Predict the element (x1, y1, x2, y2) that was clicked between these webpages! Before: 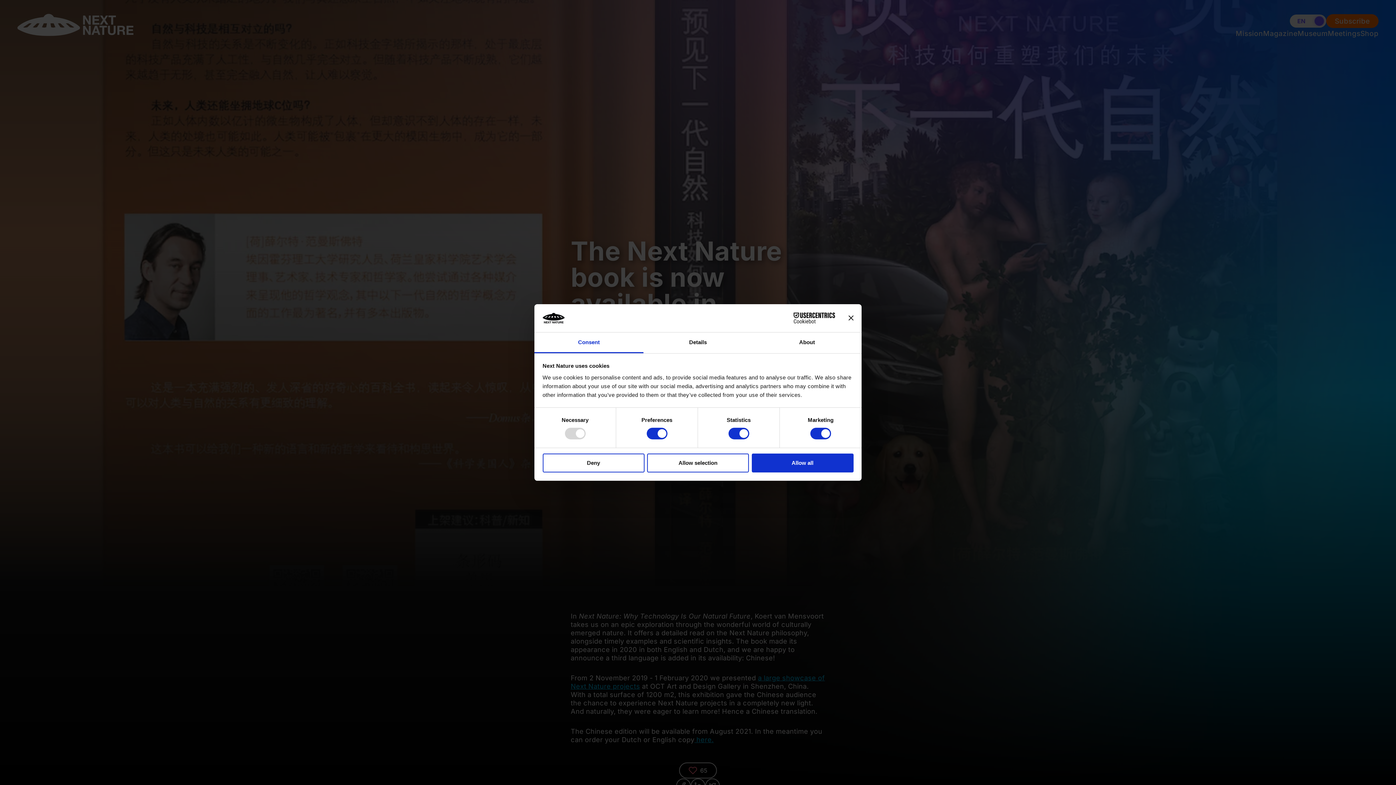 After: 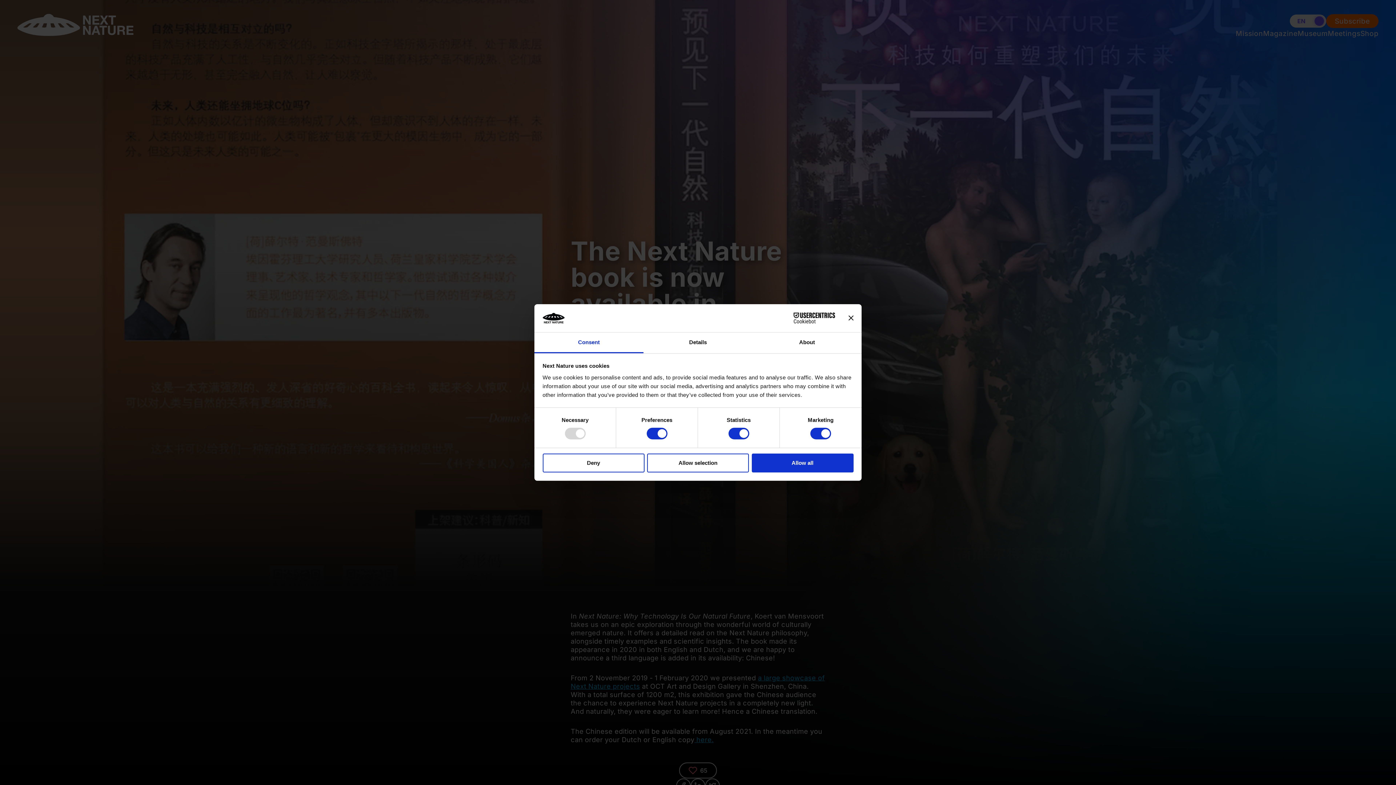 Action: label: Consent bbox: (534, 332, 643, 353)